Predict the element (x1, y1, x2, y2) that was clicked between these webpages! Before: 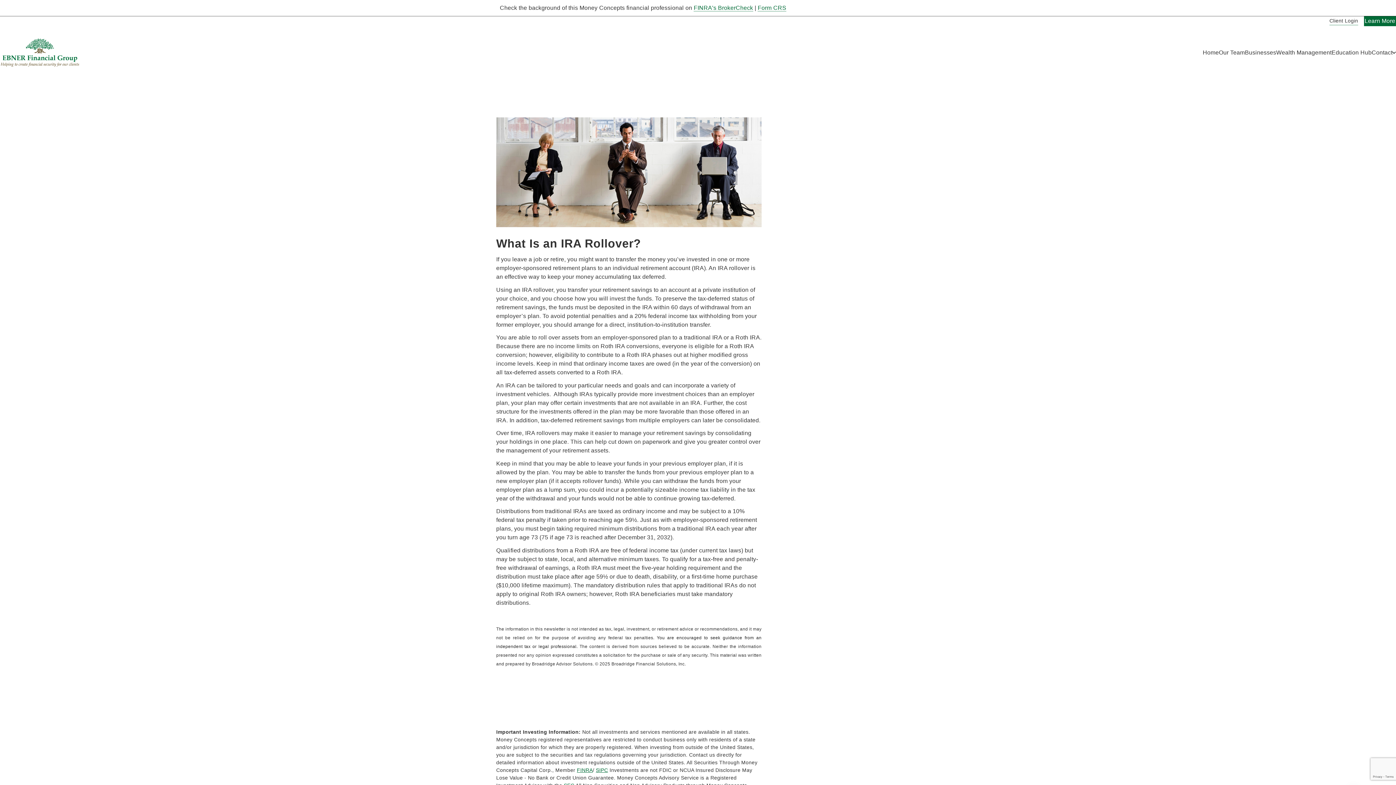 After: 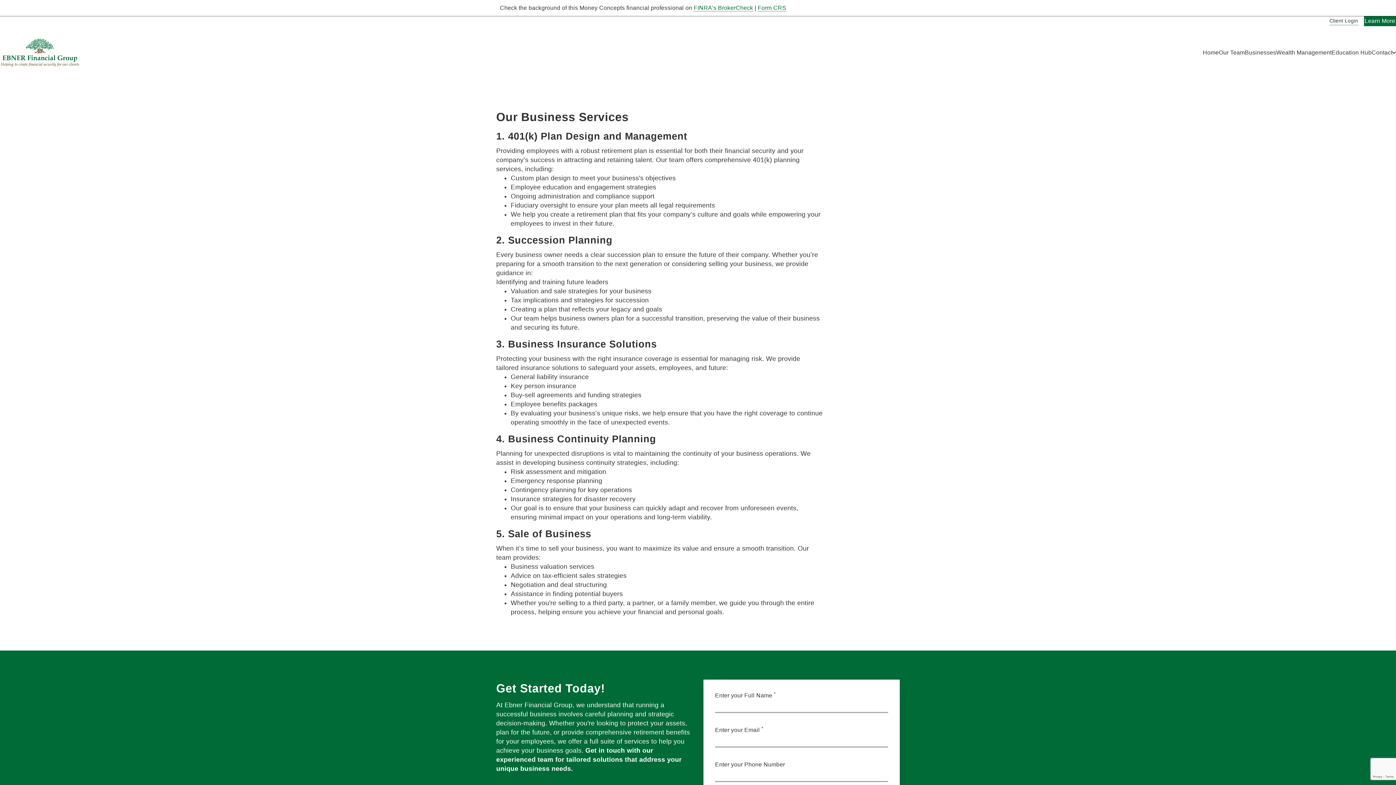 Action: bbox: (1245, 48, 1276, 57) label: Businesses